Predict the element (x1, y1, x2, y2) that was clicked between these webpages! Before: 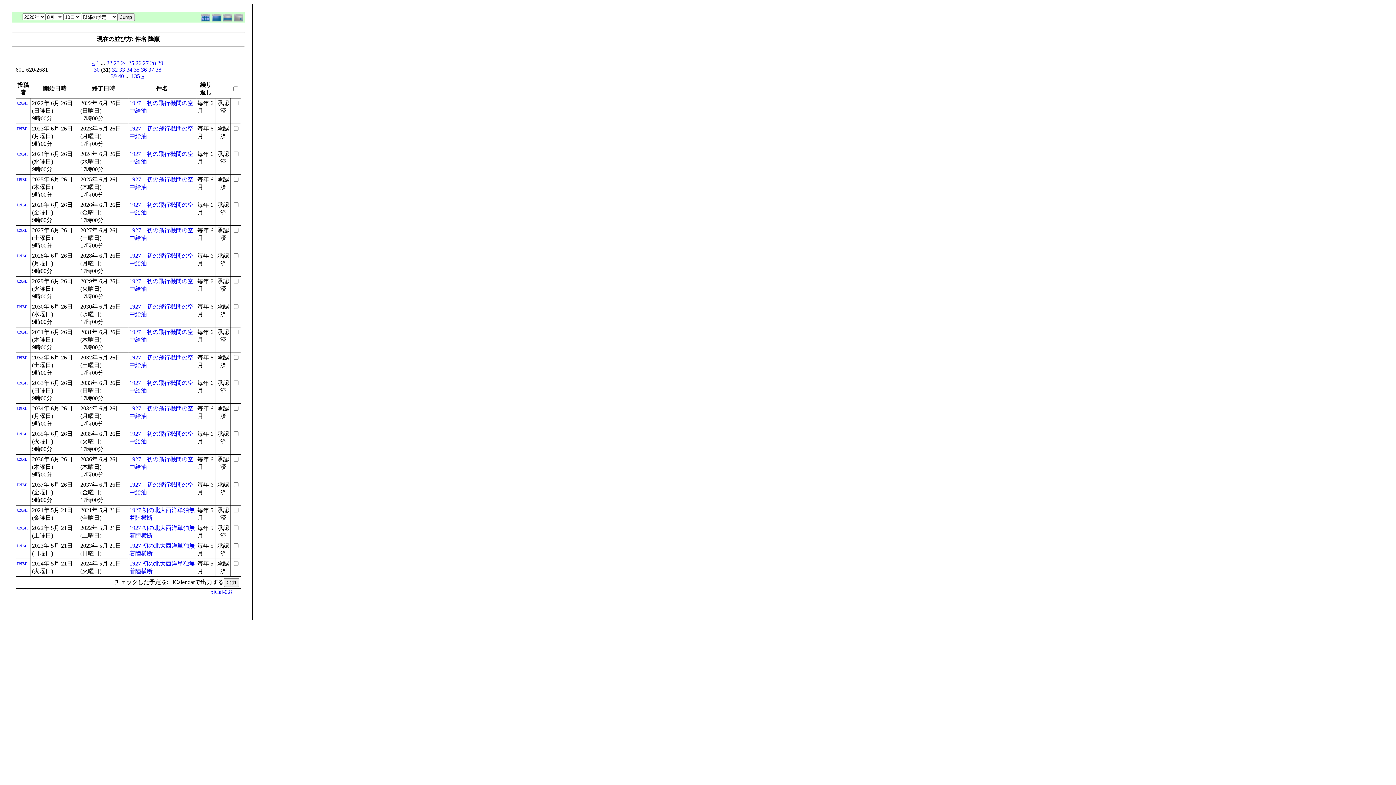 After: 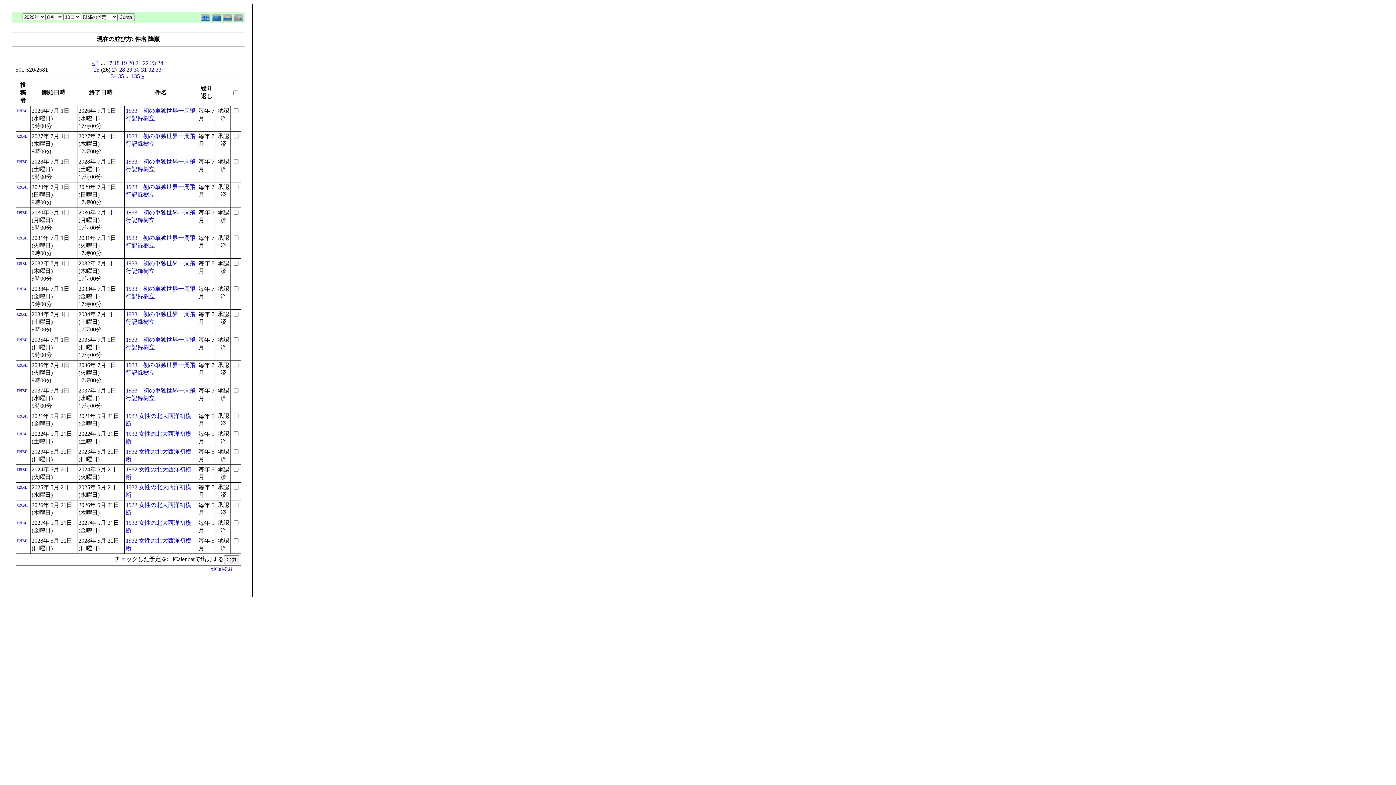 Action: label: 26 bbox: (135, 60, 141, 66)